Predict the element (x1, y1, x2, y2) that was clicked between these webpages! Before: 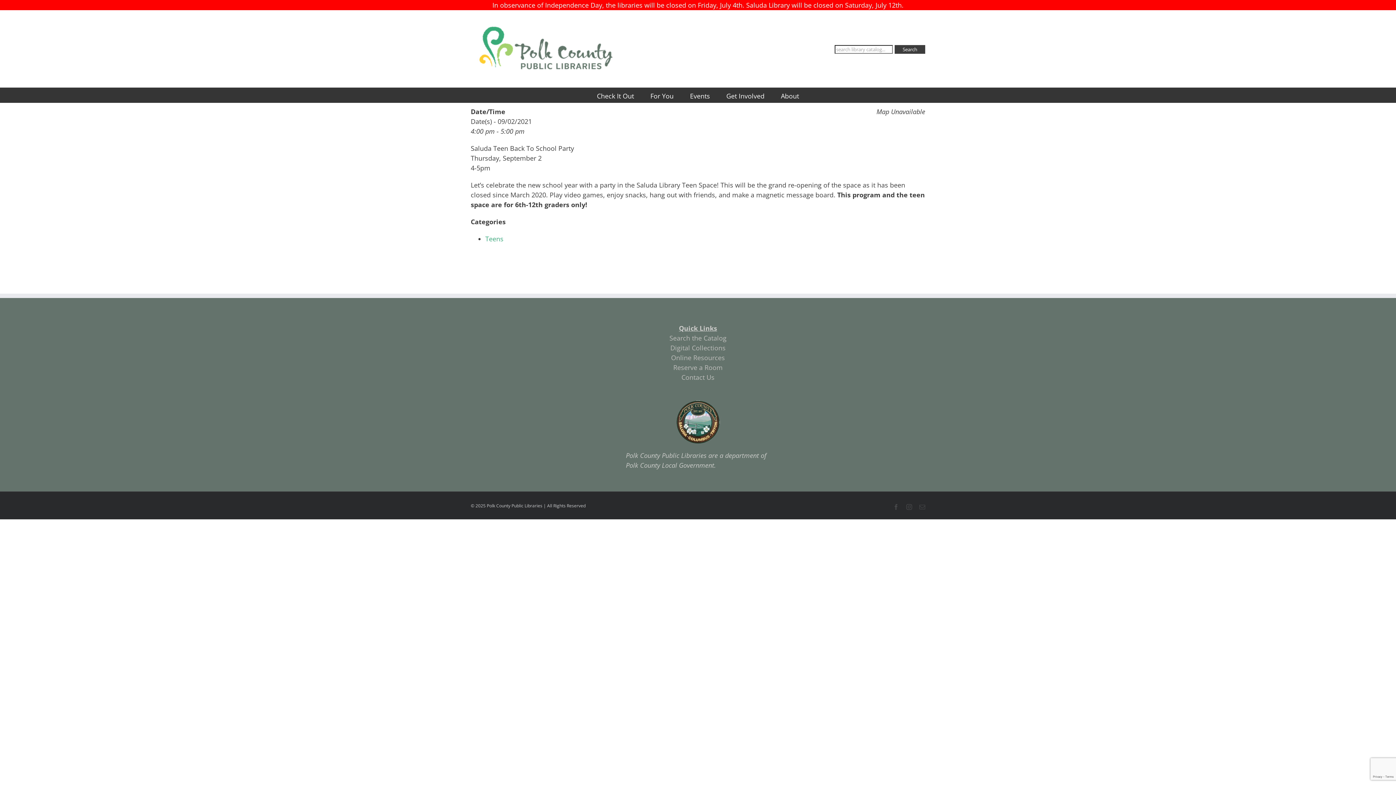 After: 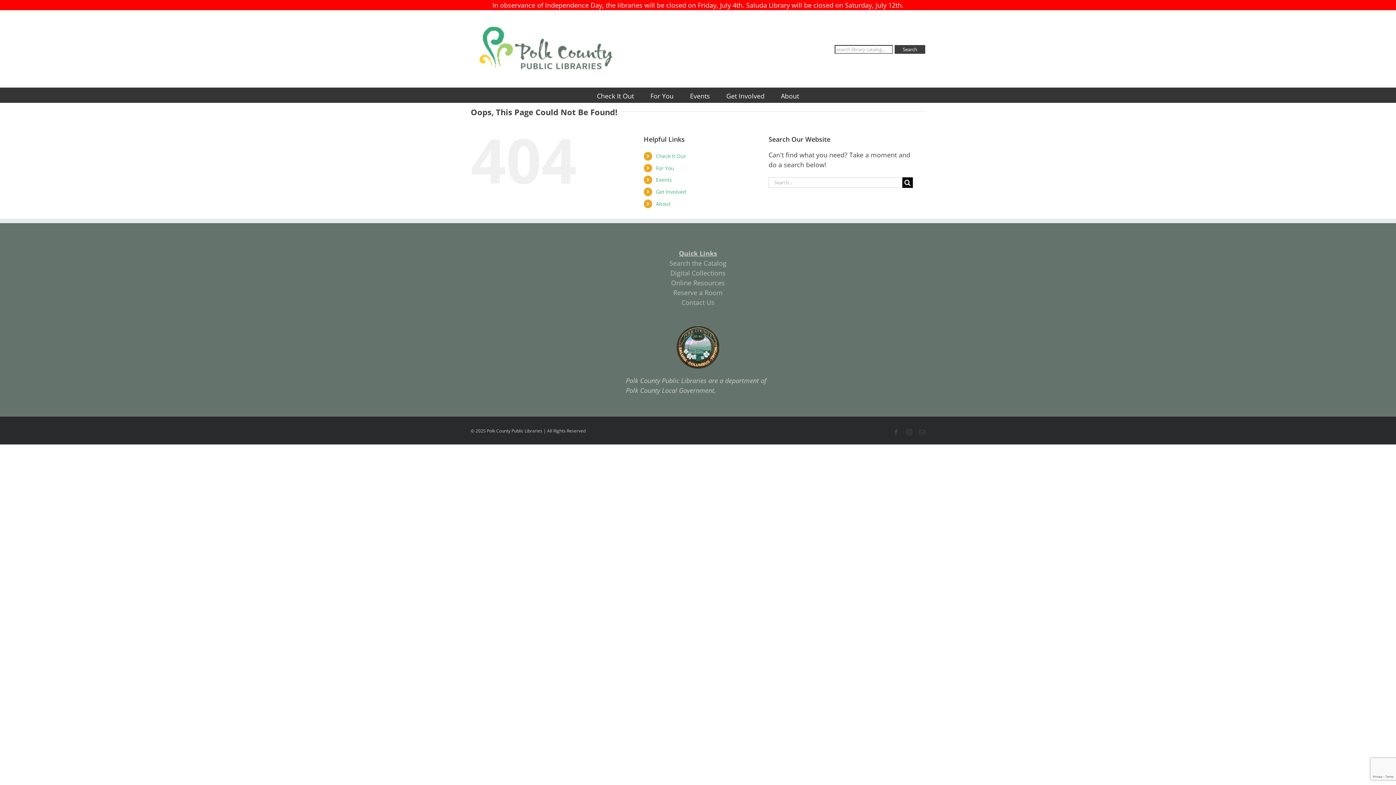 Action: bbox: (670, 343, 725, 352) label: Digital Collections